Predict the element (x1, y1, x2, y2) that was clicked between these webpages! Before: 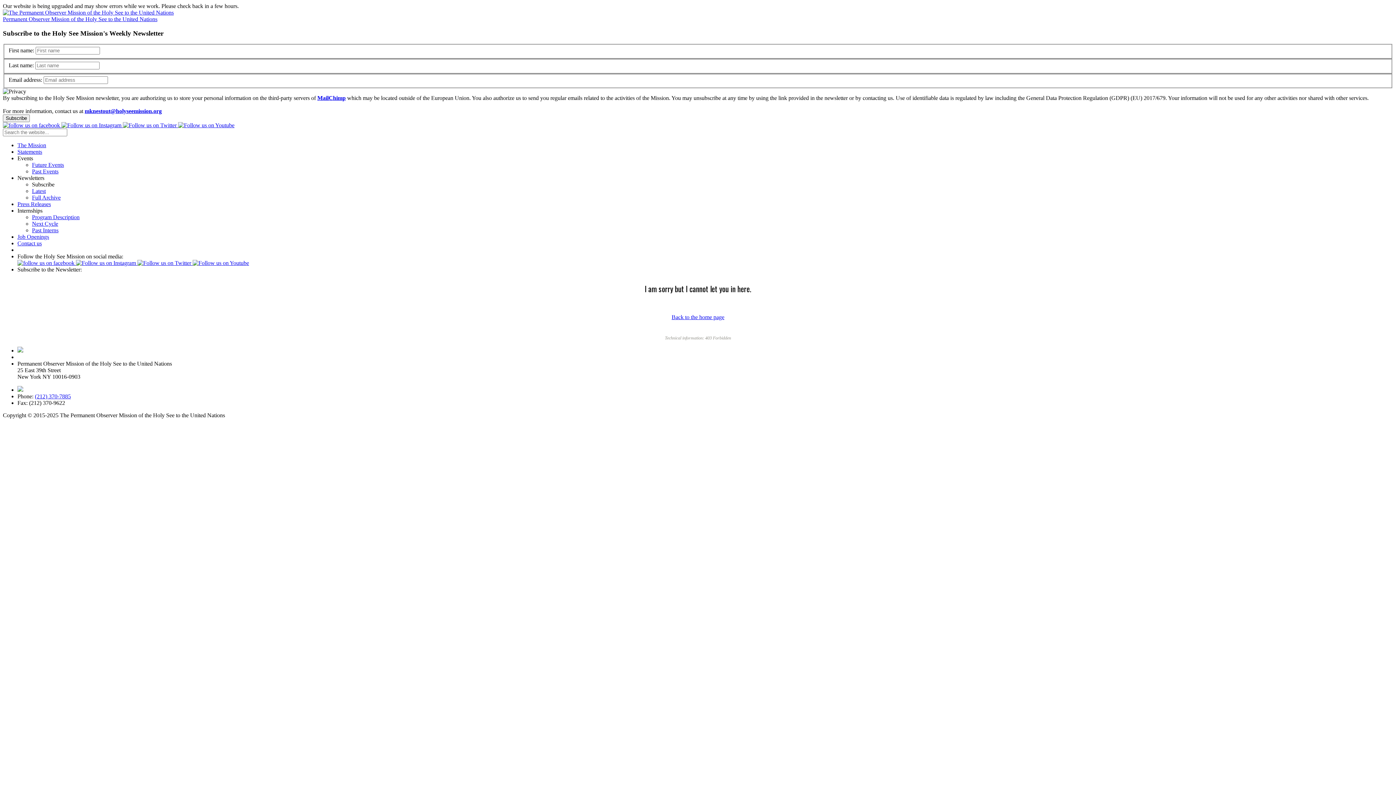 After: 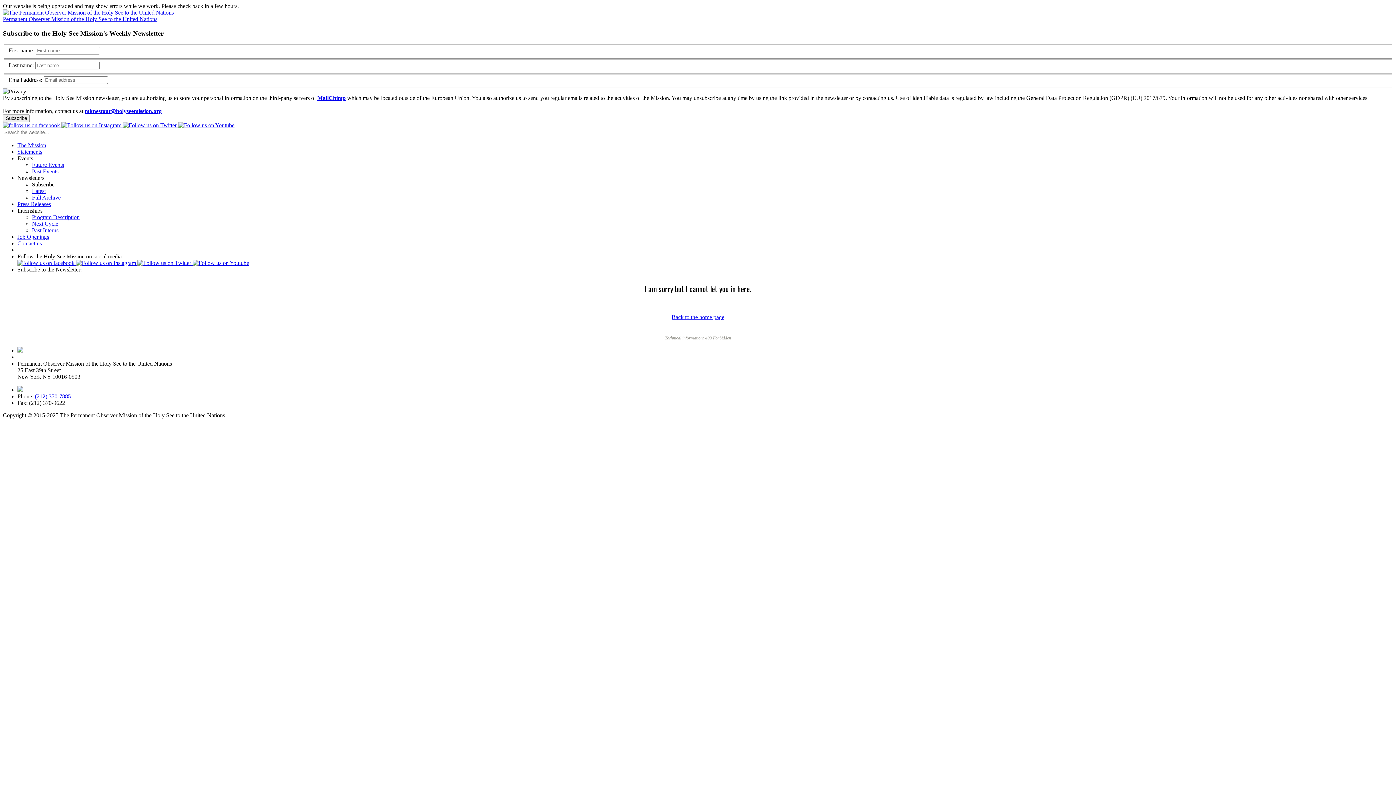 Action: bbox: (17, 260, 76, 266) label:  